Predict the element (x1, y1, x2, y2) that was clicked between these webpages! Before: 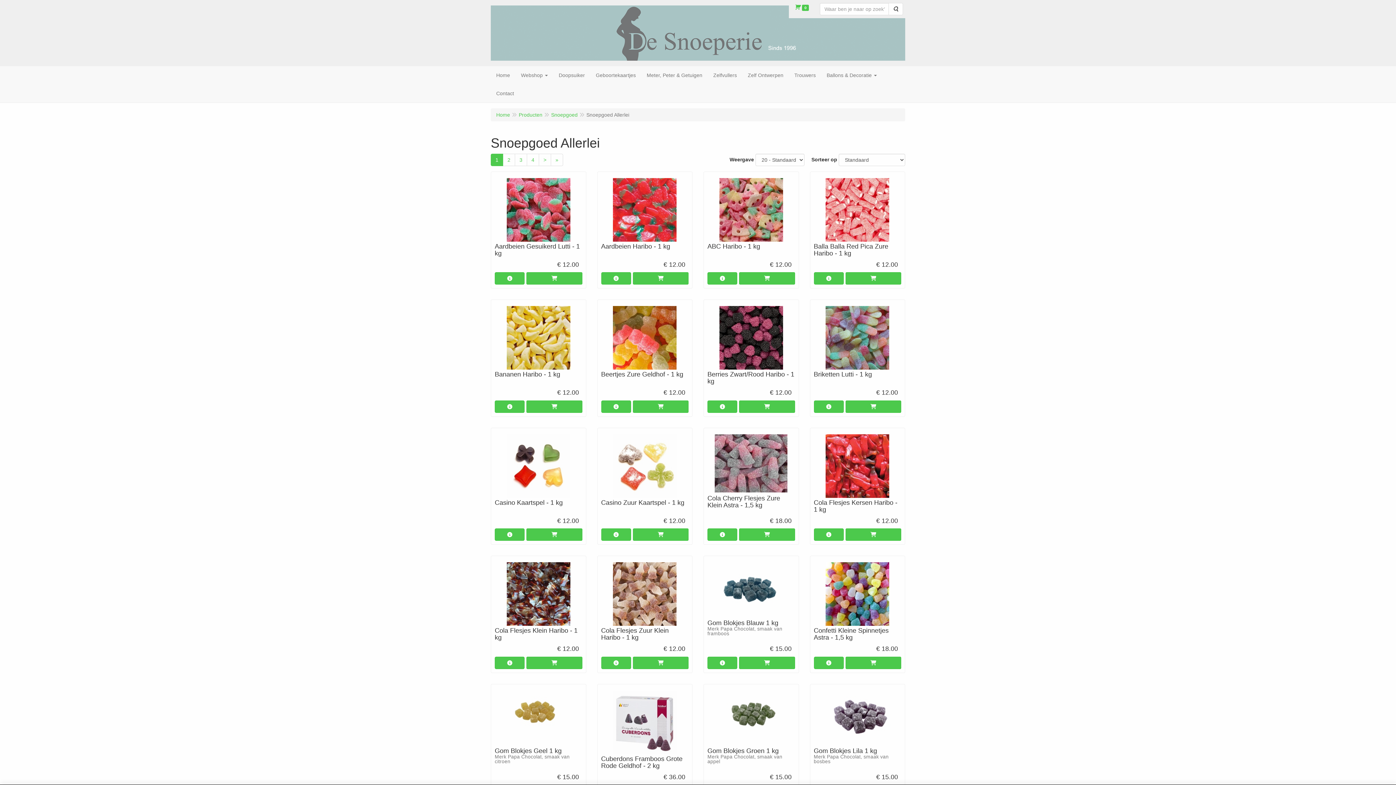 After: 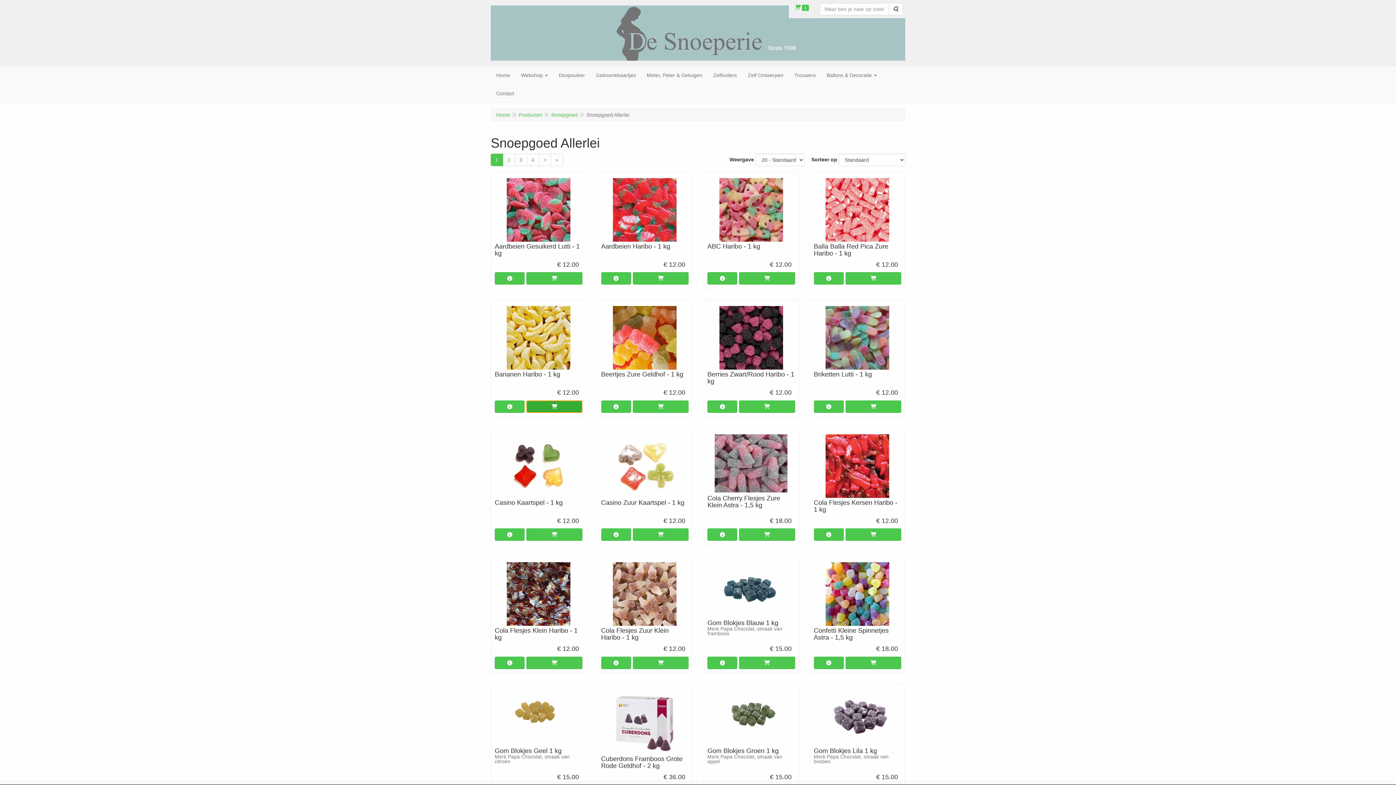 Action: bbox: (526, 400, 582, 413)